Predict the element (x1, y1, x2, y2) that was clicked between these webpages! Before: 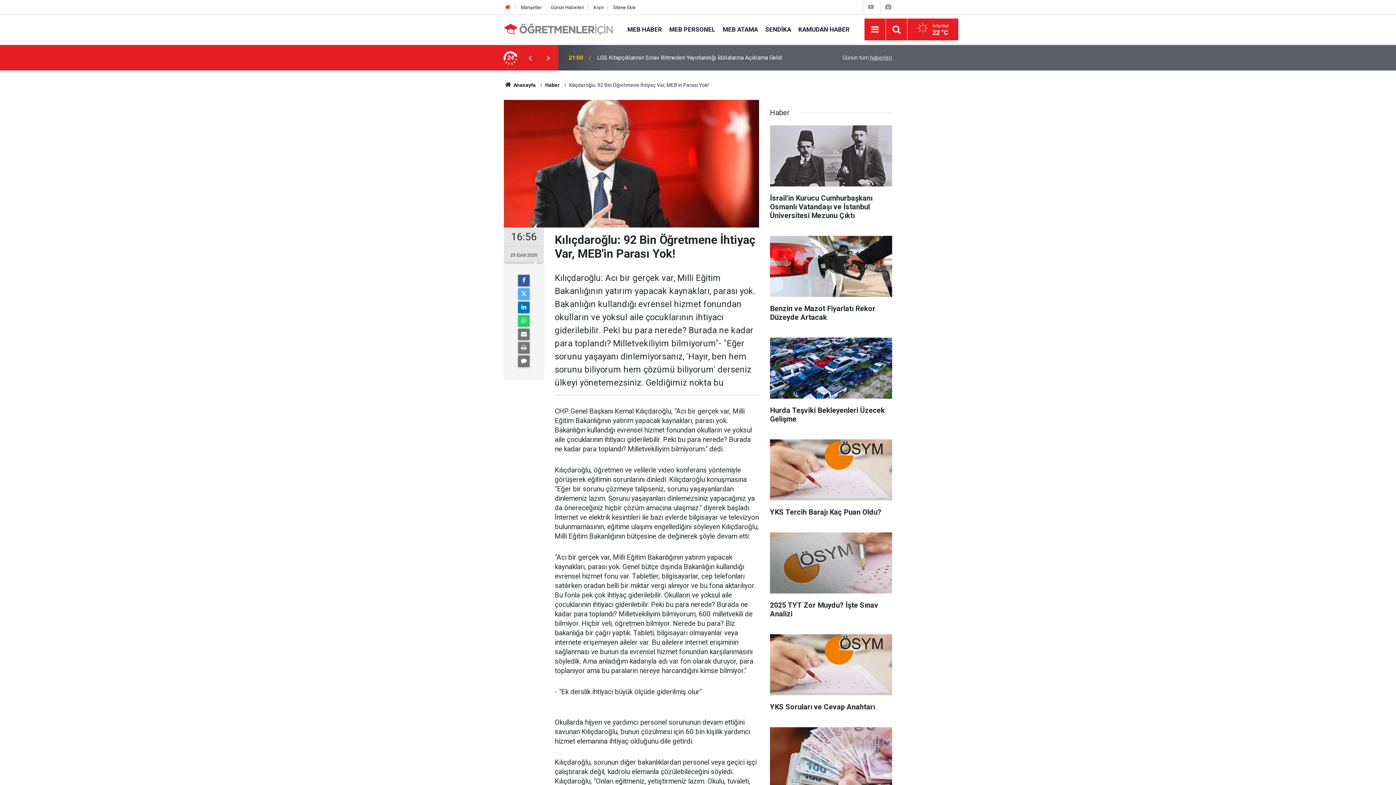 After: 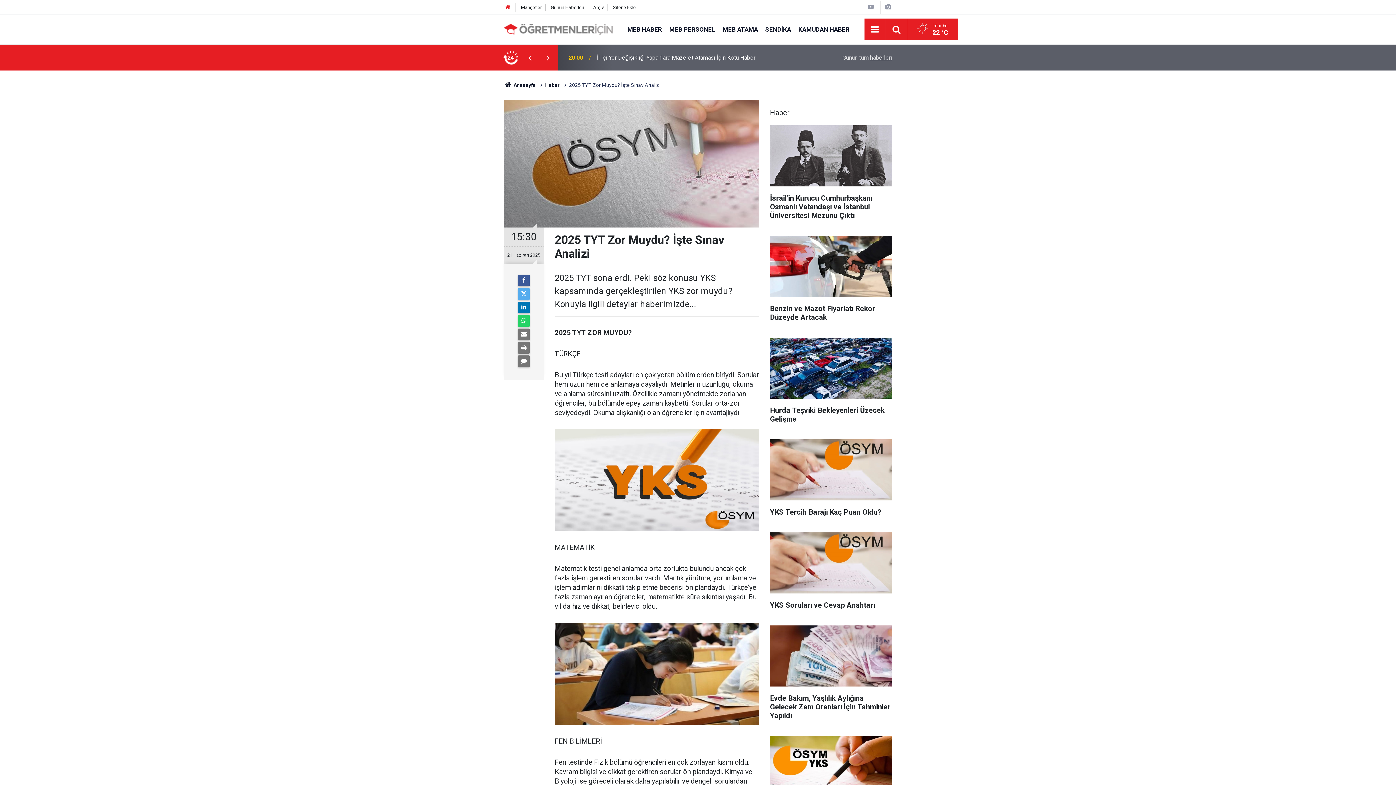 Action: bbox: (770, 532, 892, 625) label: 2025 TYT Zor Muydu? İşte Sınav Analizi